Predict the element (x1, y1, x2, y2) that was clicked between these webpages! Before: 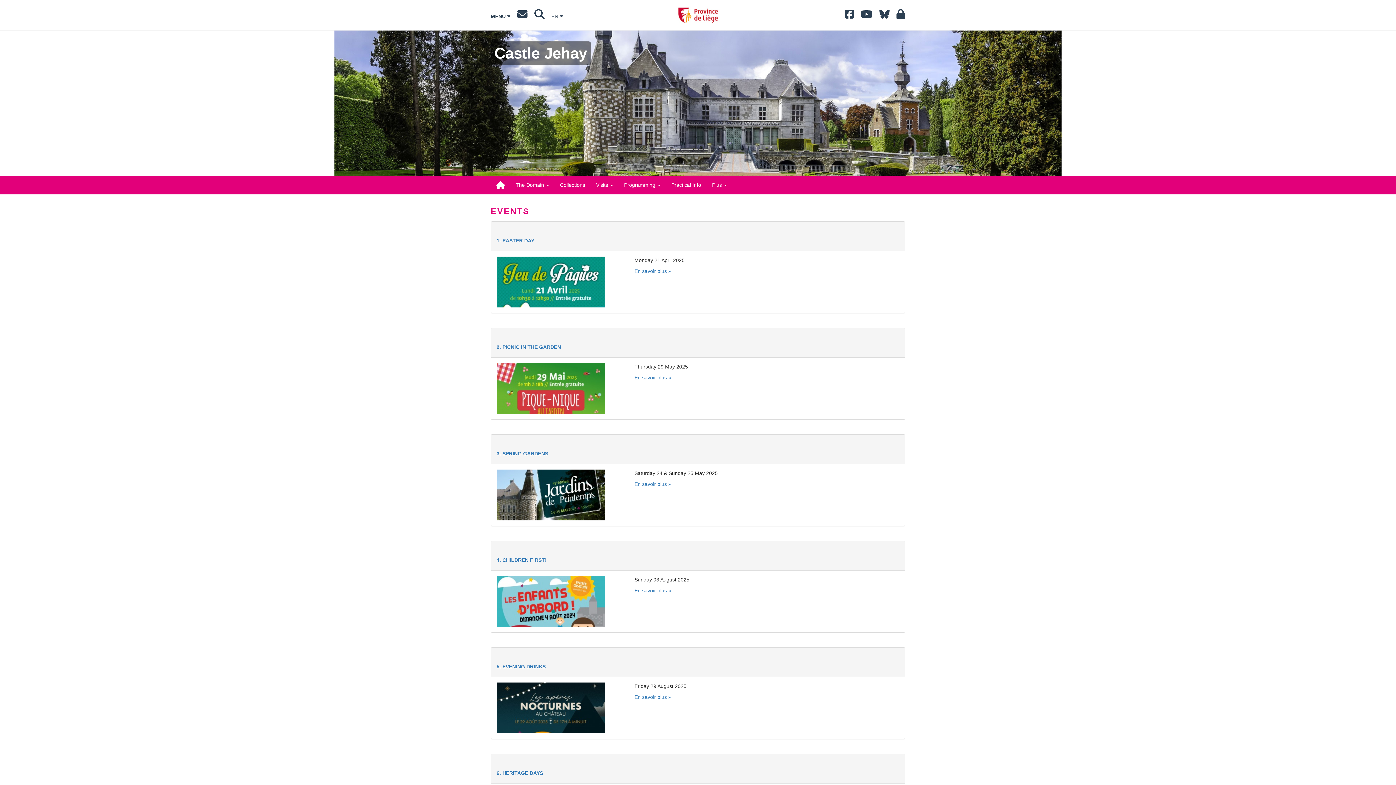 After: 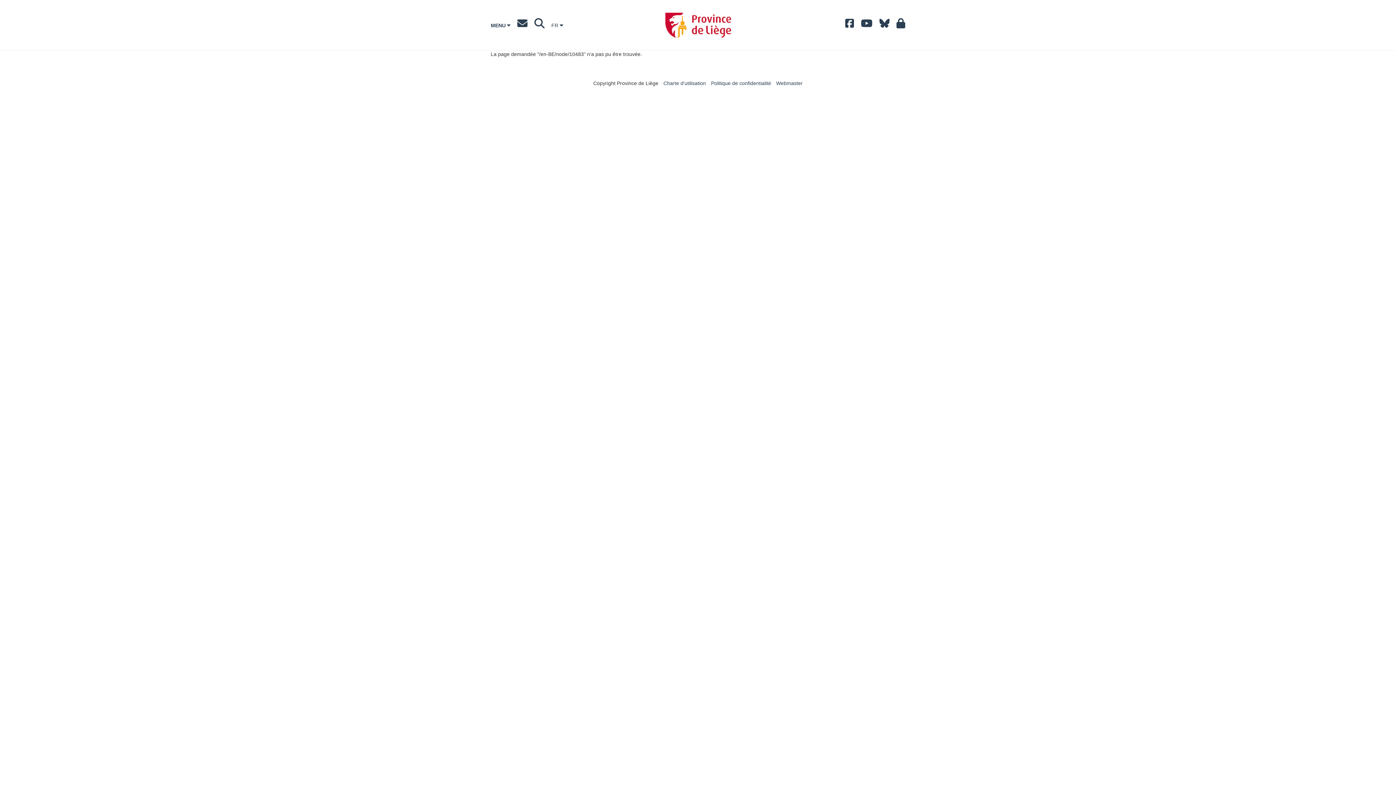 Action: bbox: (496, 469, 623, 520)